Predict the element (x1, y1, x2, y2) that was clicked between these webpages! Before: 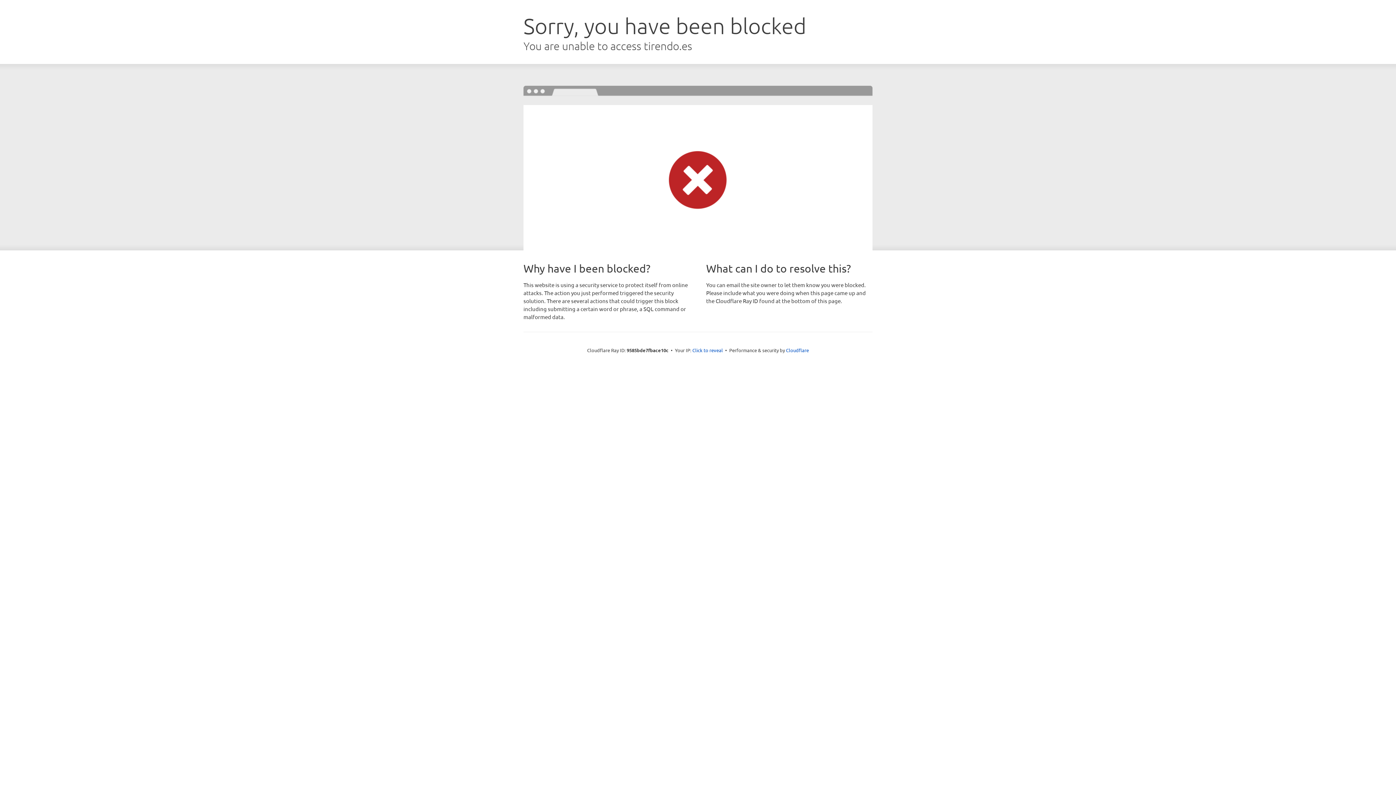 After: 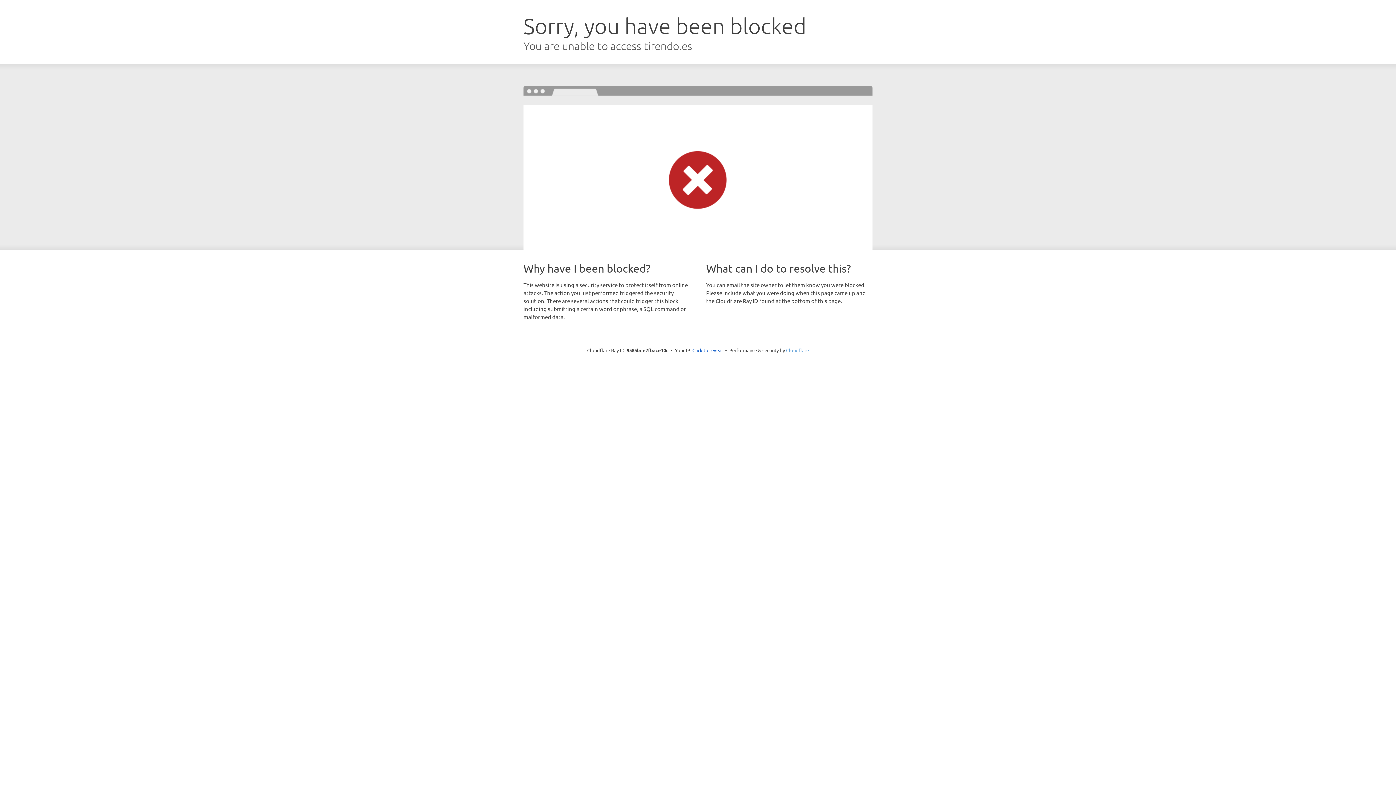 Action: label: Cloudflare bbox: (786, 347, 809, 353)